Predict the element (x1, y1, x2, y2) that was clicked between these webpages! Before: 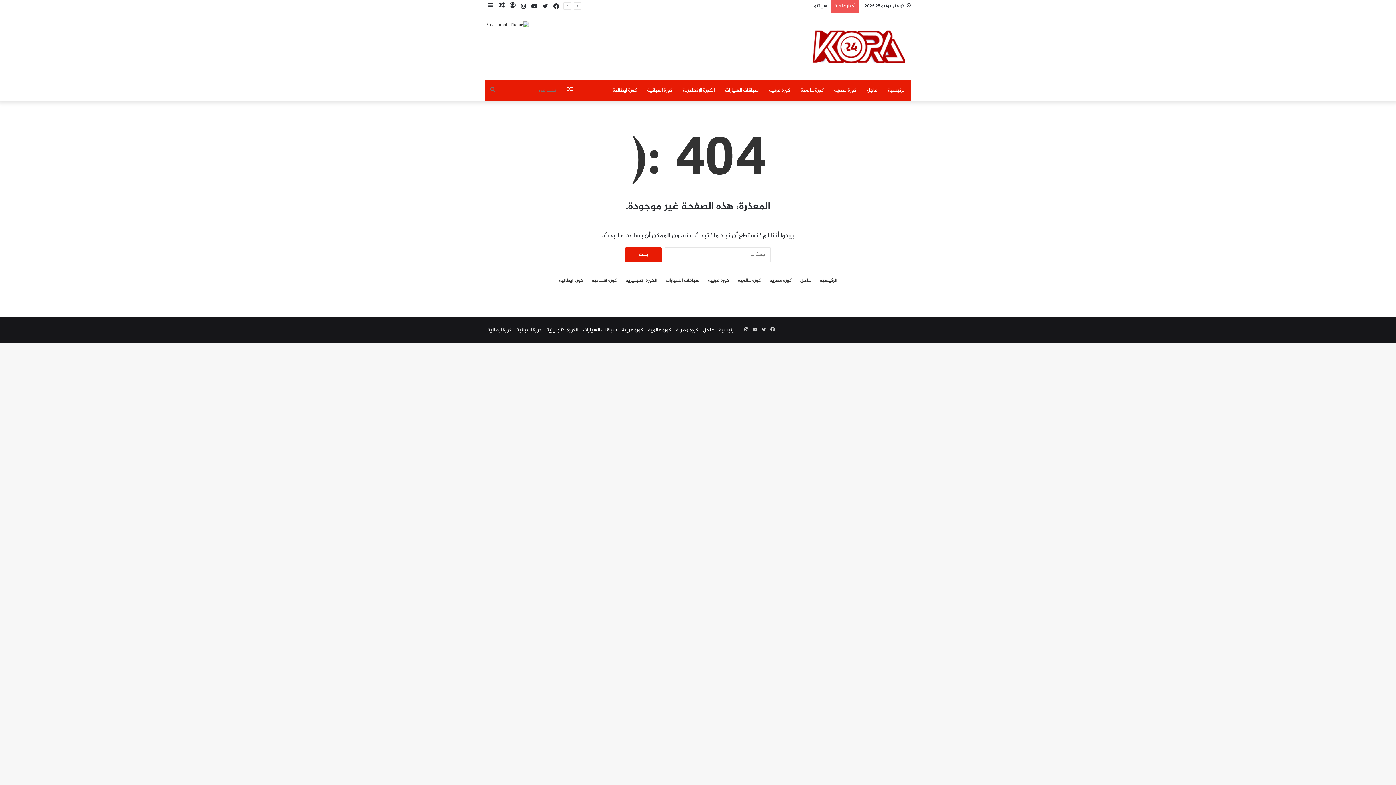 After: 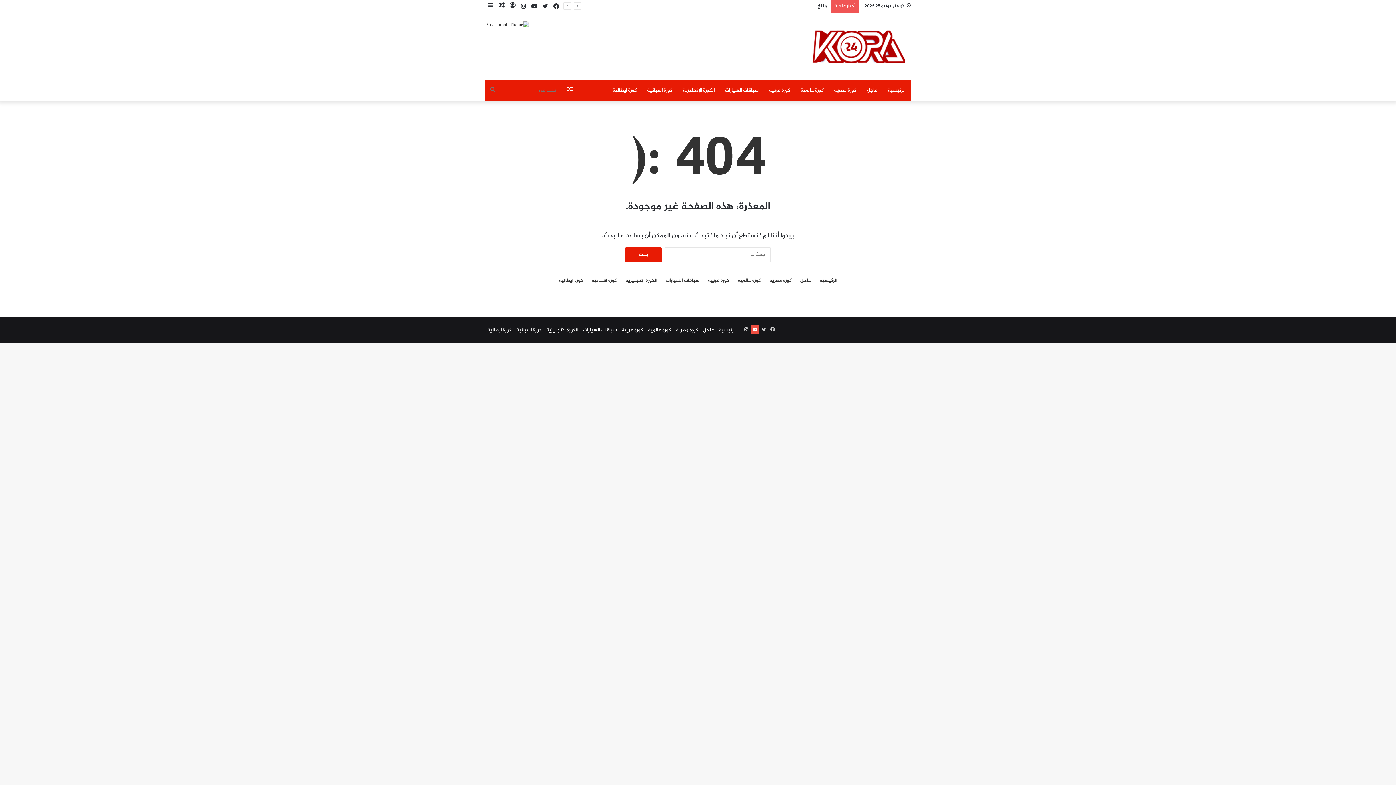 Action: label: يوتيوب bbox: (750, 325, 759, 334)